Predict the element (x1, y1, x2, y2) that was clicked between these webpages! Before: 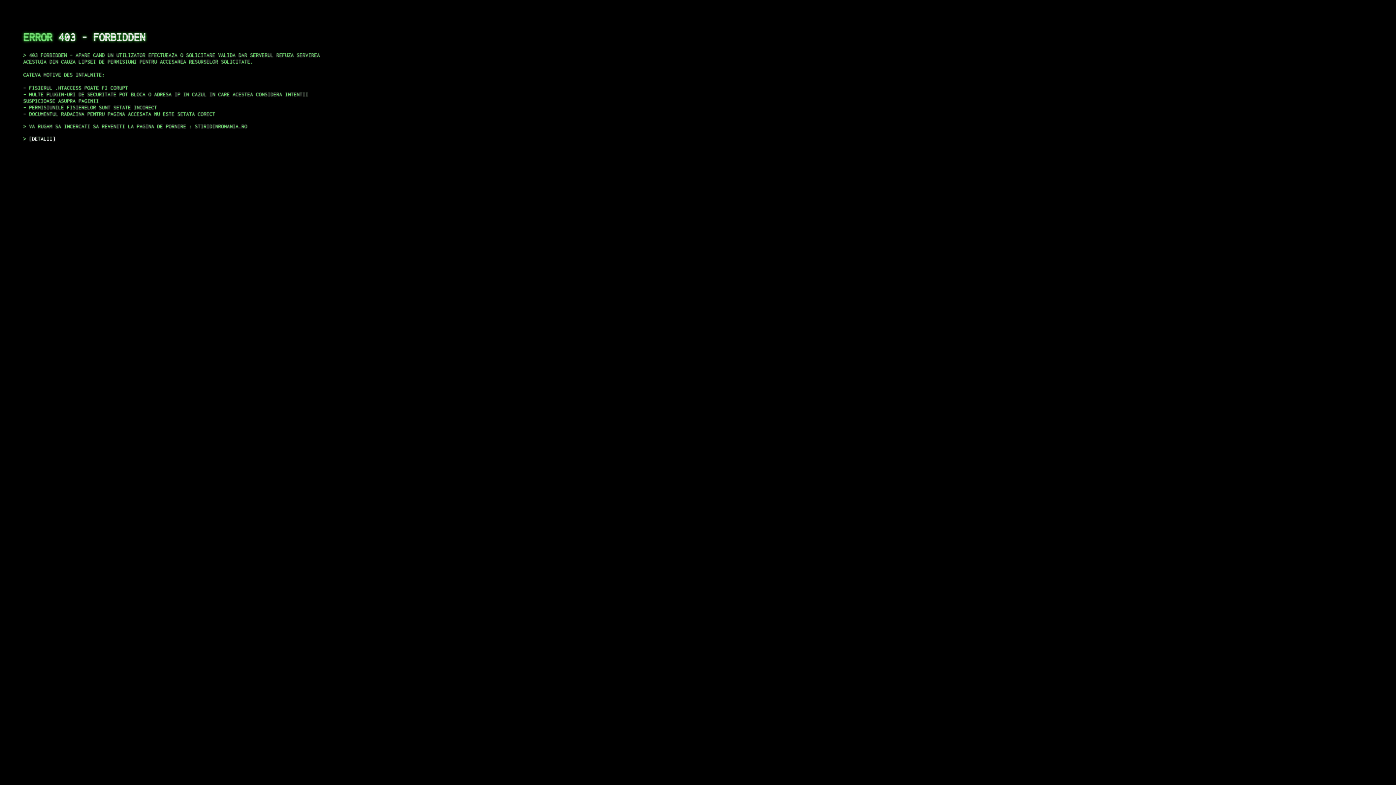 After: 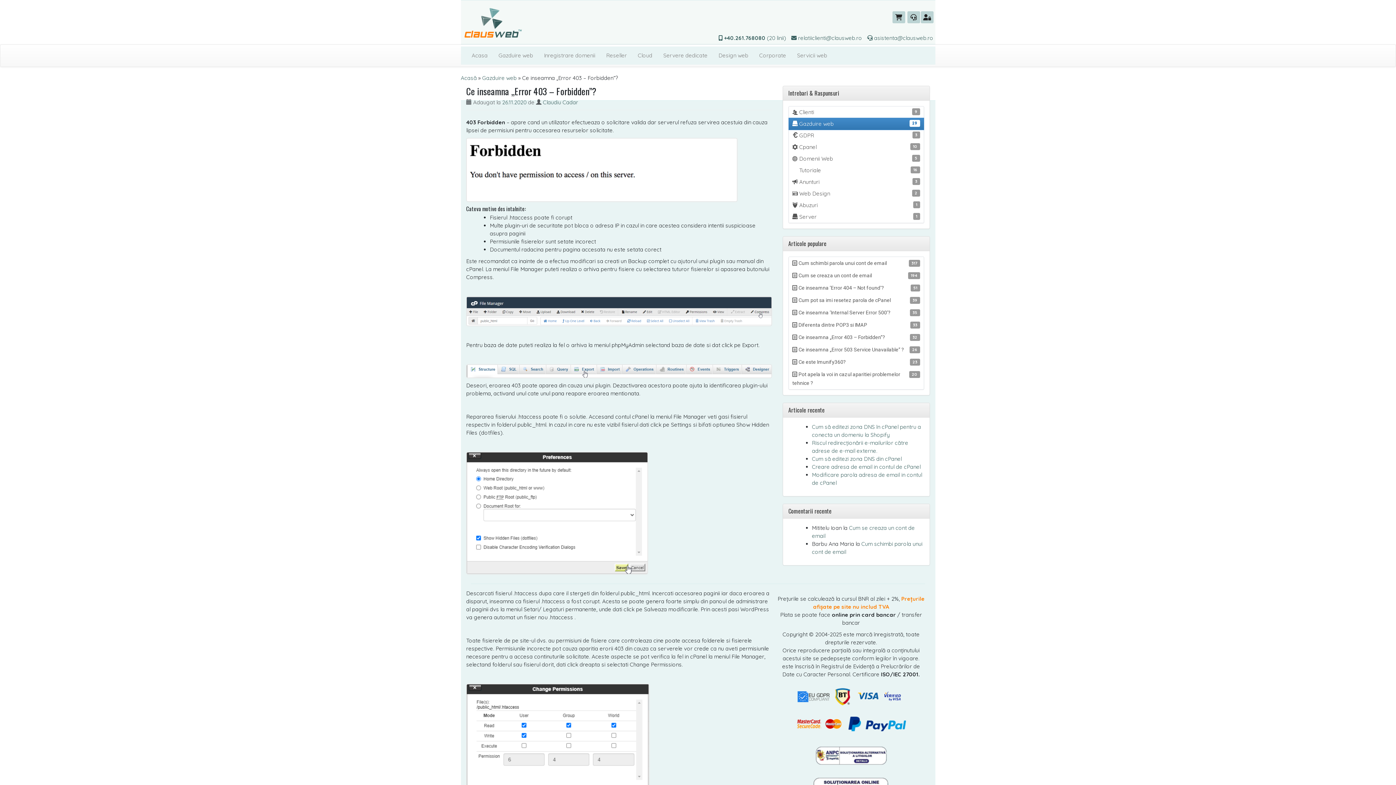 Action: bbox: (29, 135, 55, 141) label: DETALII